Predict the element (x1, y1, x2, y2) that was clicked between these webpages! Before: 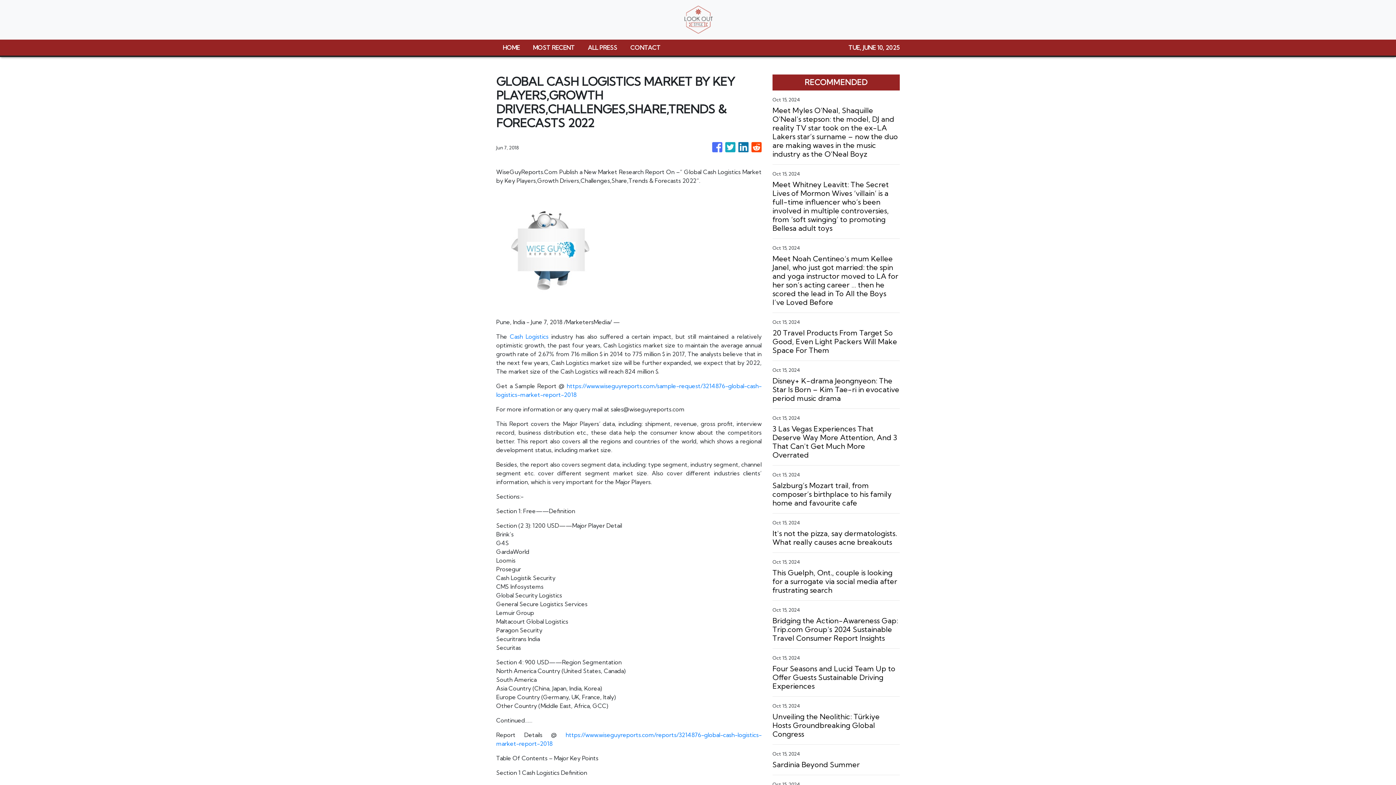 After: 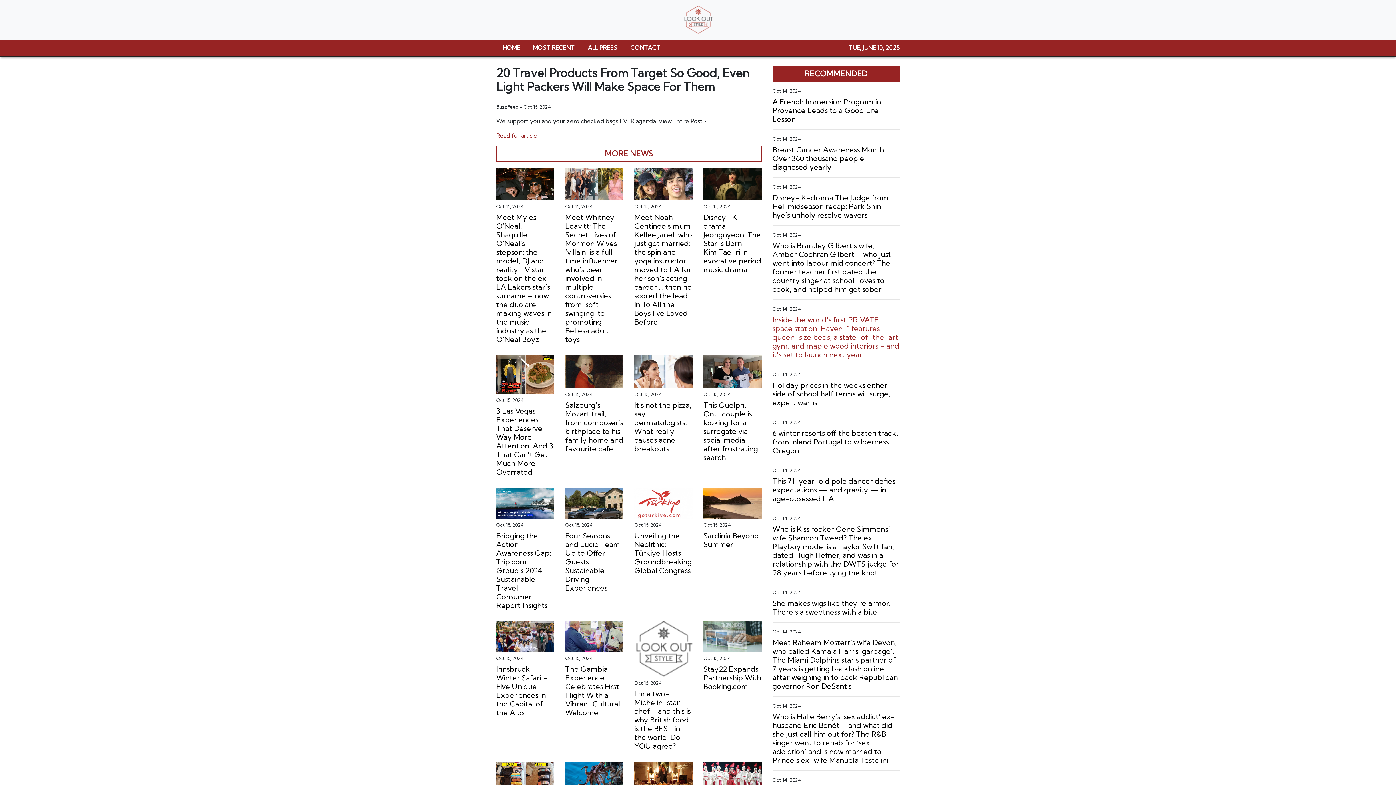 Action: label: 20 Travel Products From Target So Good, Even Light Packers Will Make Space For Them bbox: (772, 328, 900, 354)